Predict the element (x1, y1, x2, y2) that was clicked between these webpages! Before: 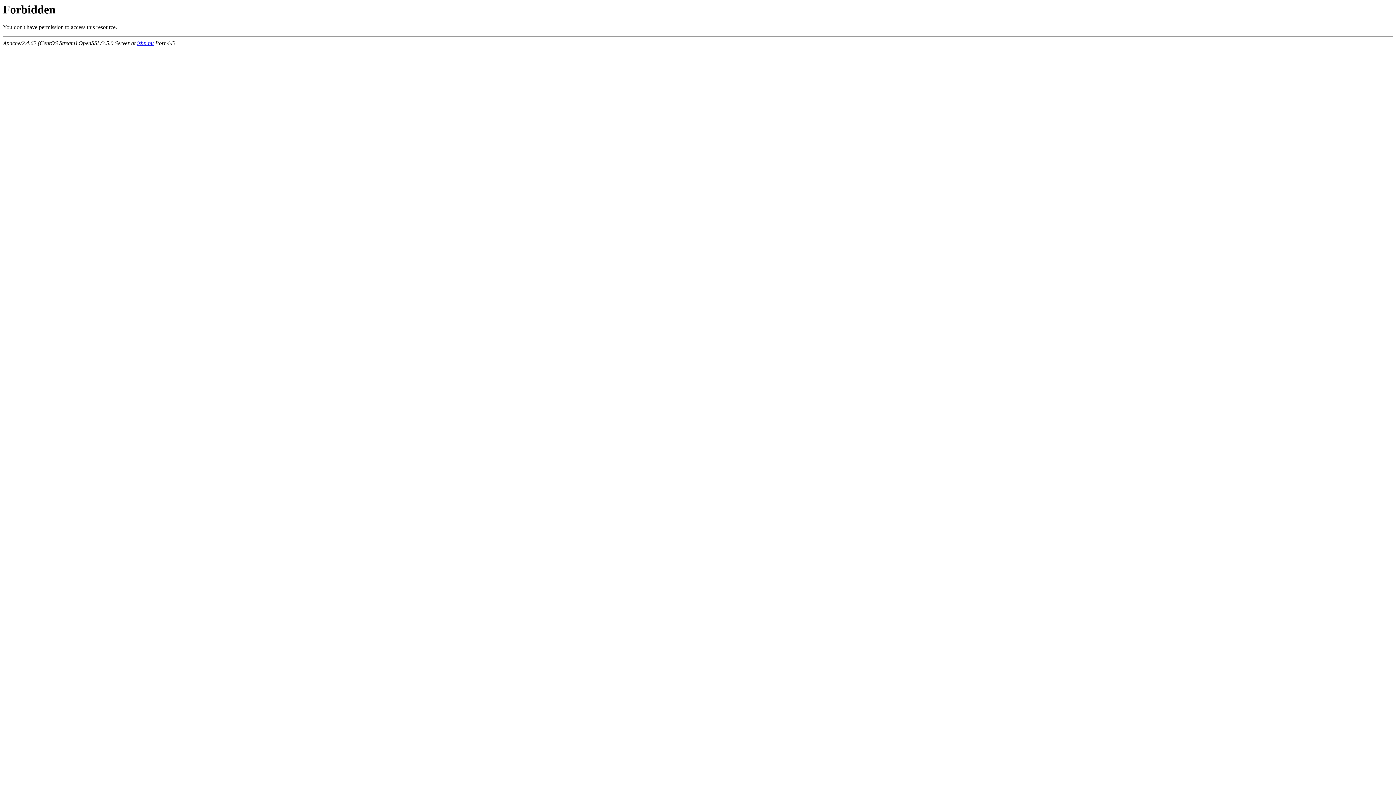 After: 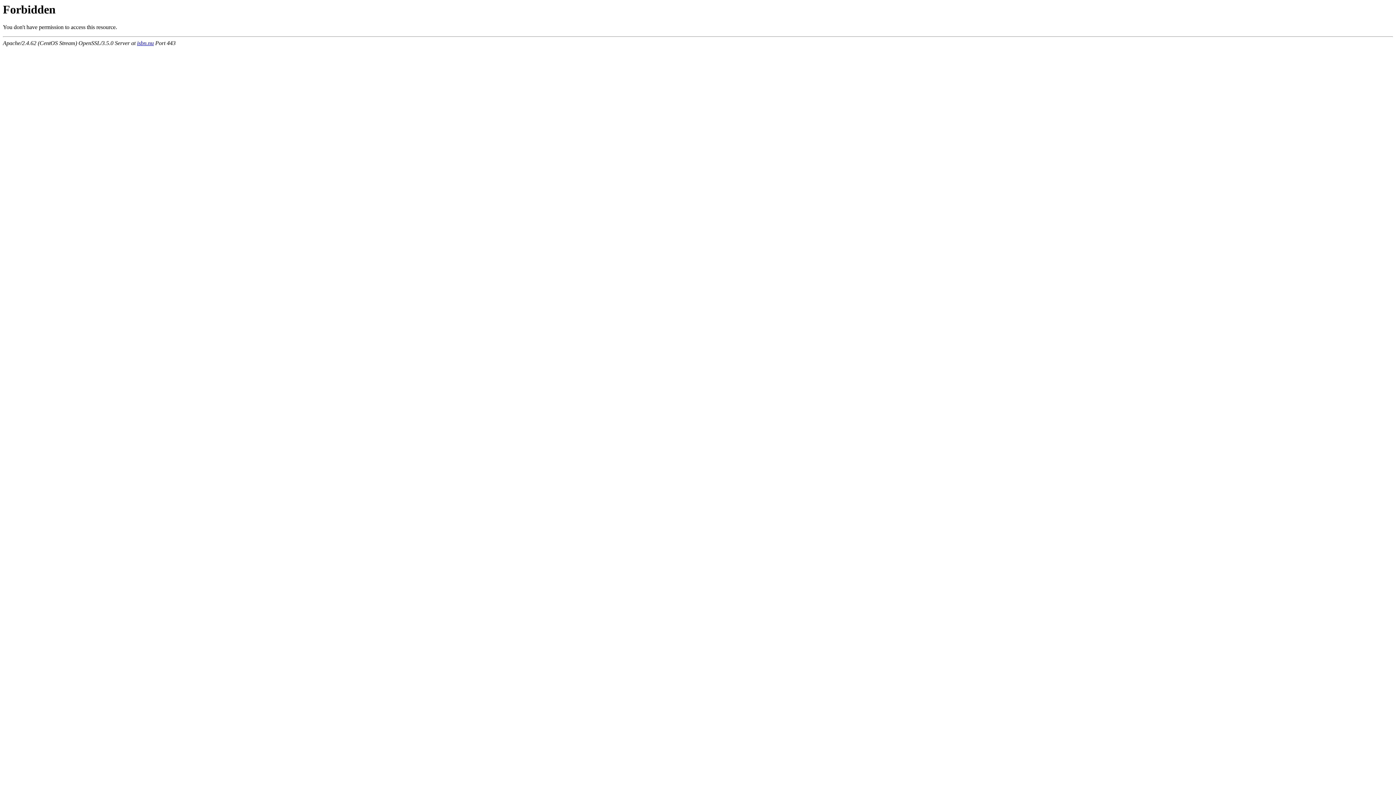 Action: label: isbn.nu bbox: (137, 40, 153, 46)